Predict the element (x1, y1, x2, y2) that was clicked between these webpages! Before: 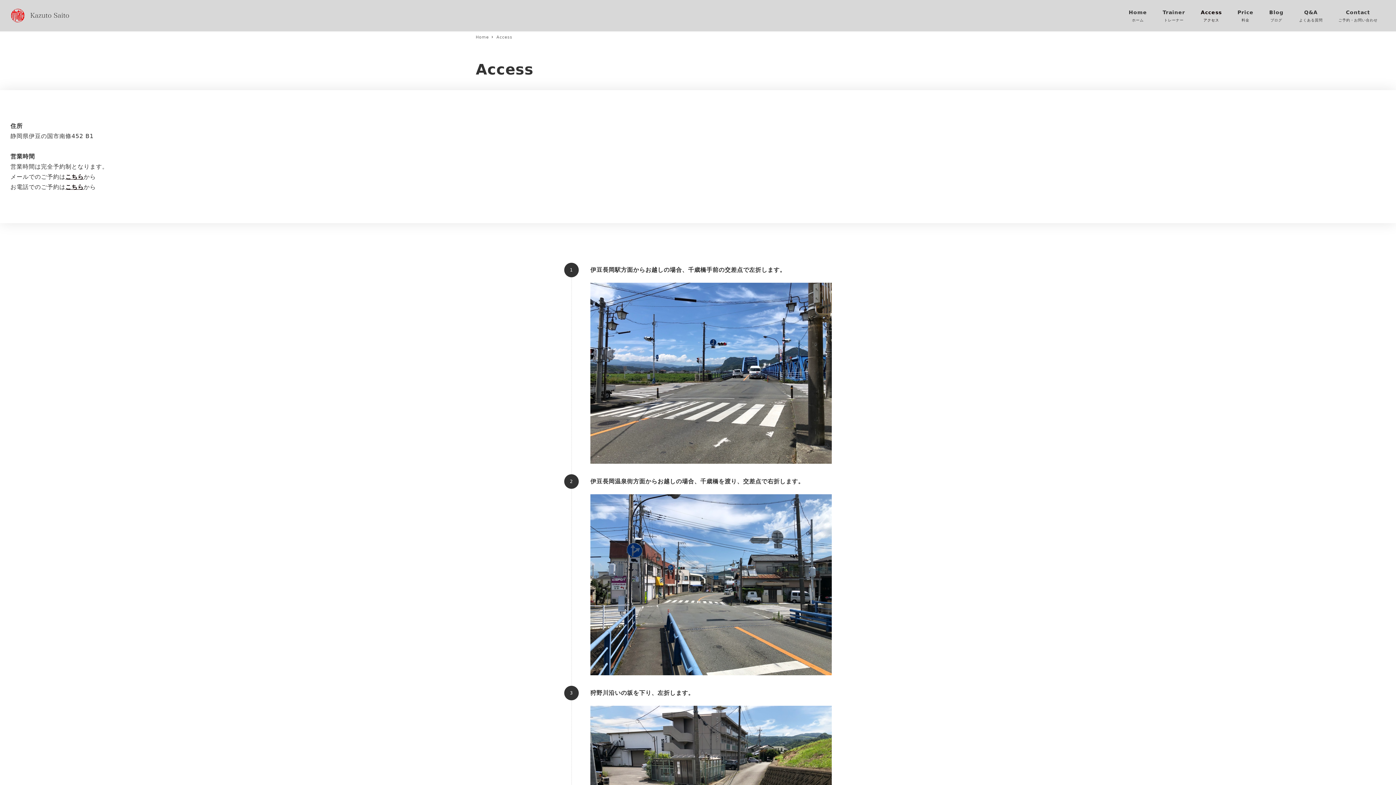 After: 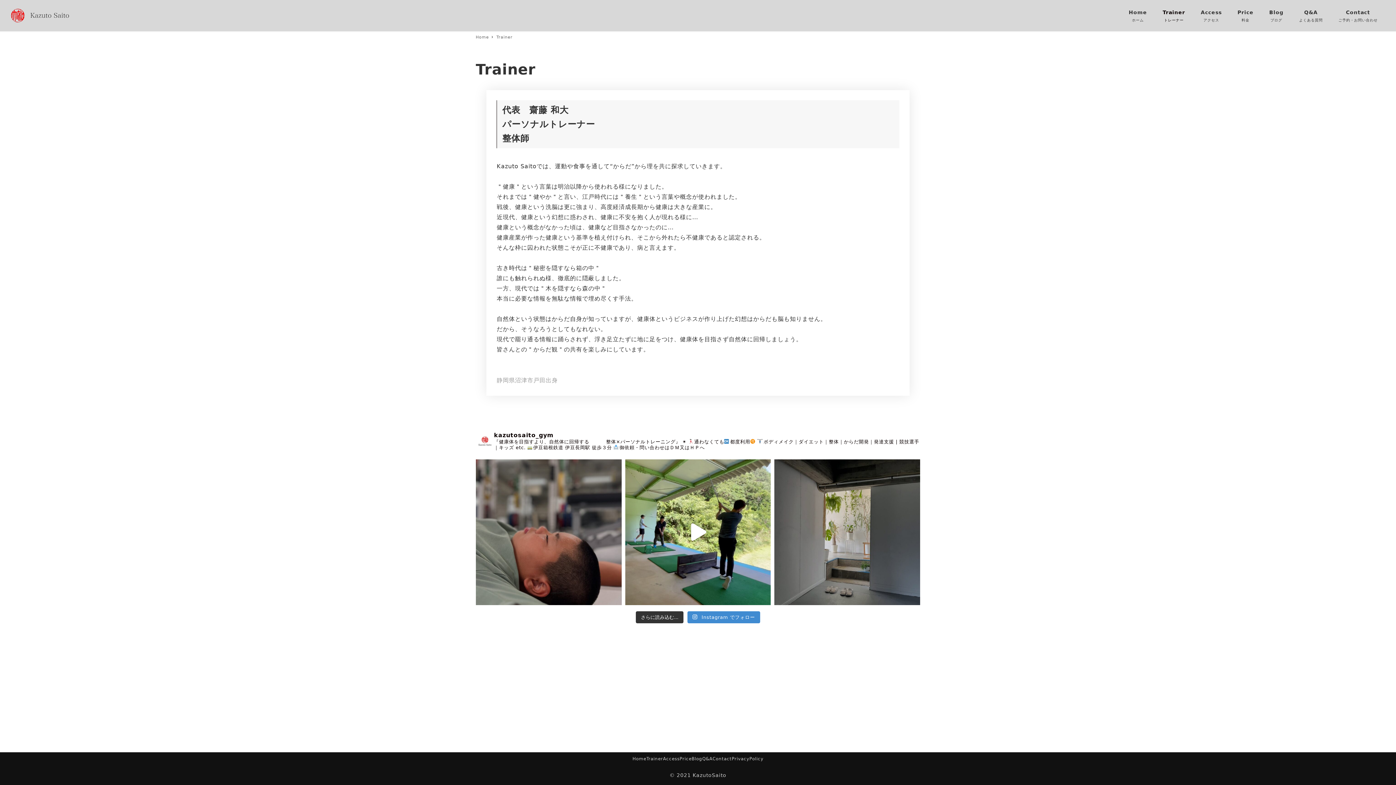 Action: bbox: (1155, 0, 1193, 31) label: Trainer
トレーナー